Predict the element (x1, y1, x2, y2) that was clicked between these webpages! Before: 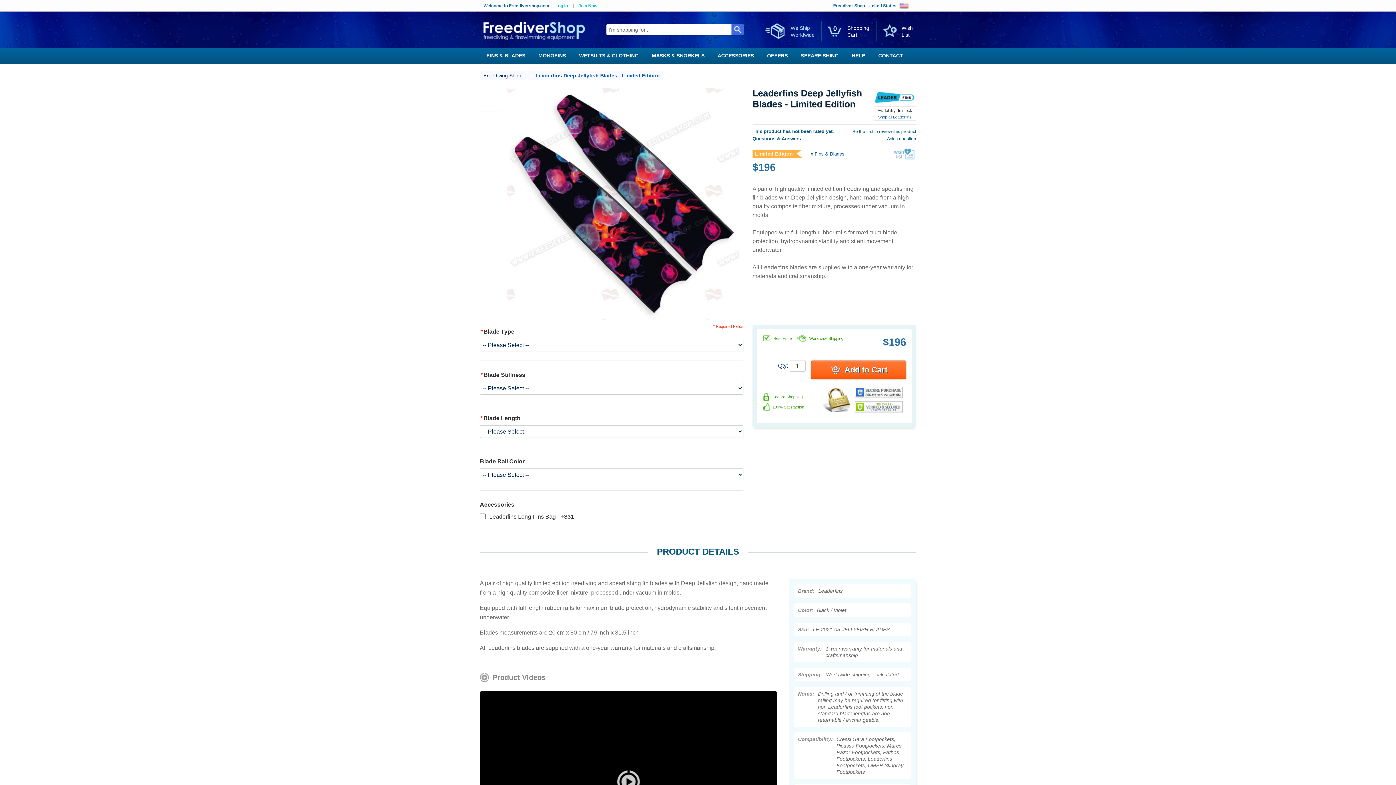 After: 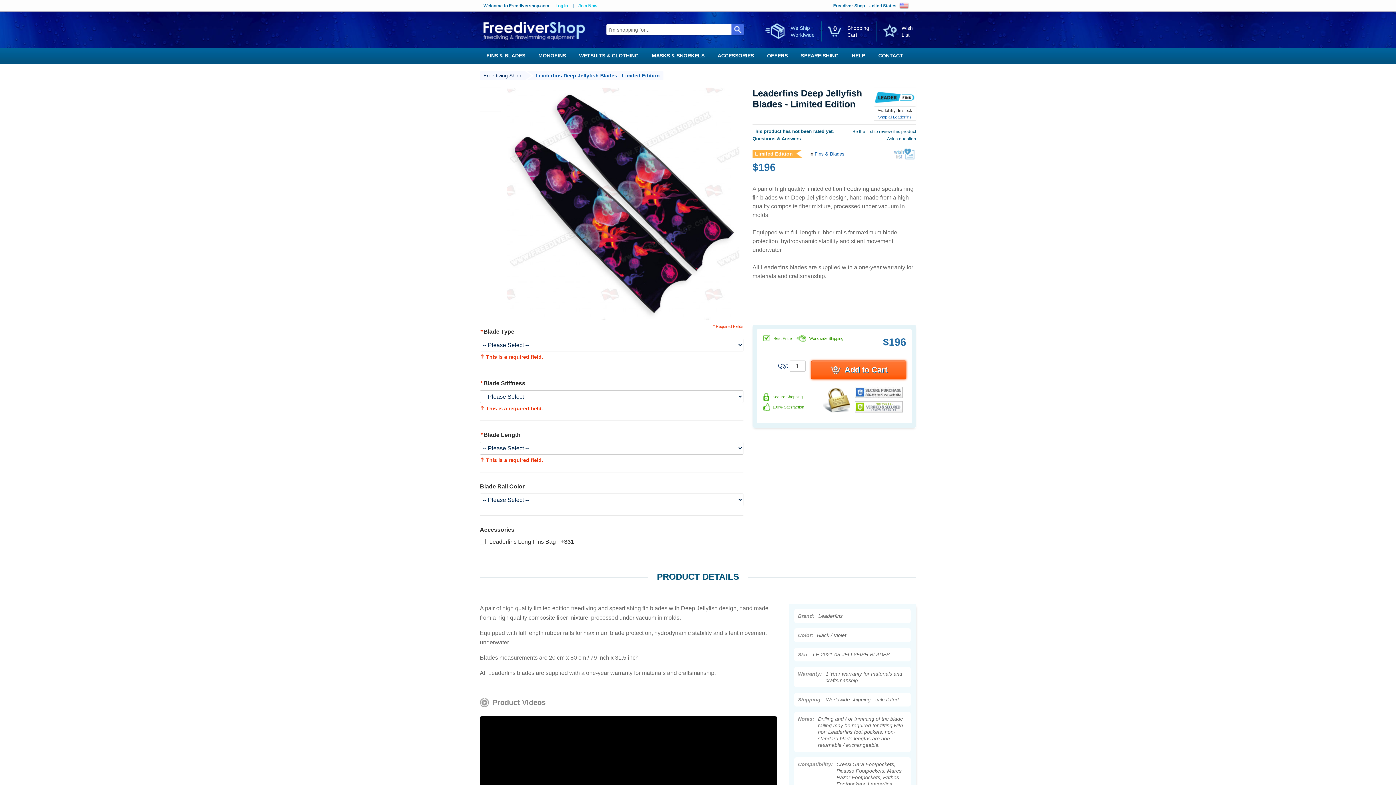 Action: bbox: (811, 360, 906, 379) label: Add to Cart